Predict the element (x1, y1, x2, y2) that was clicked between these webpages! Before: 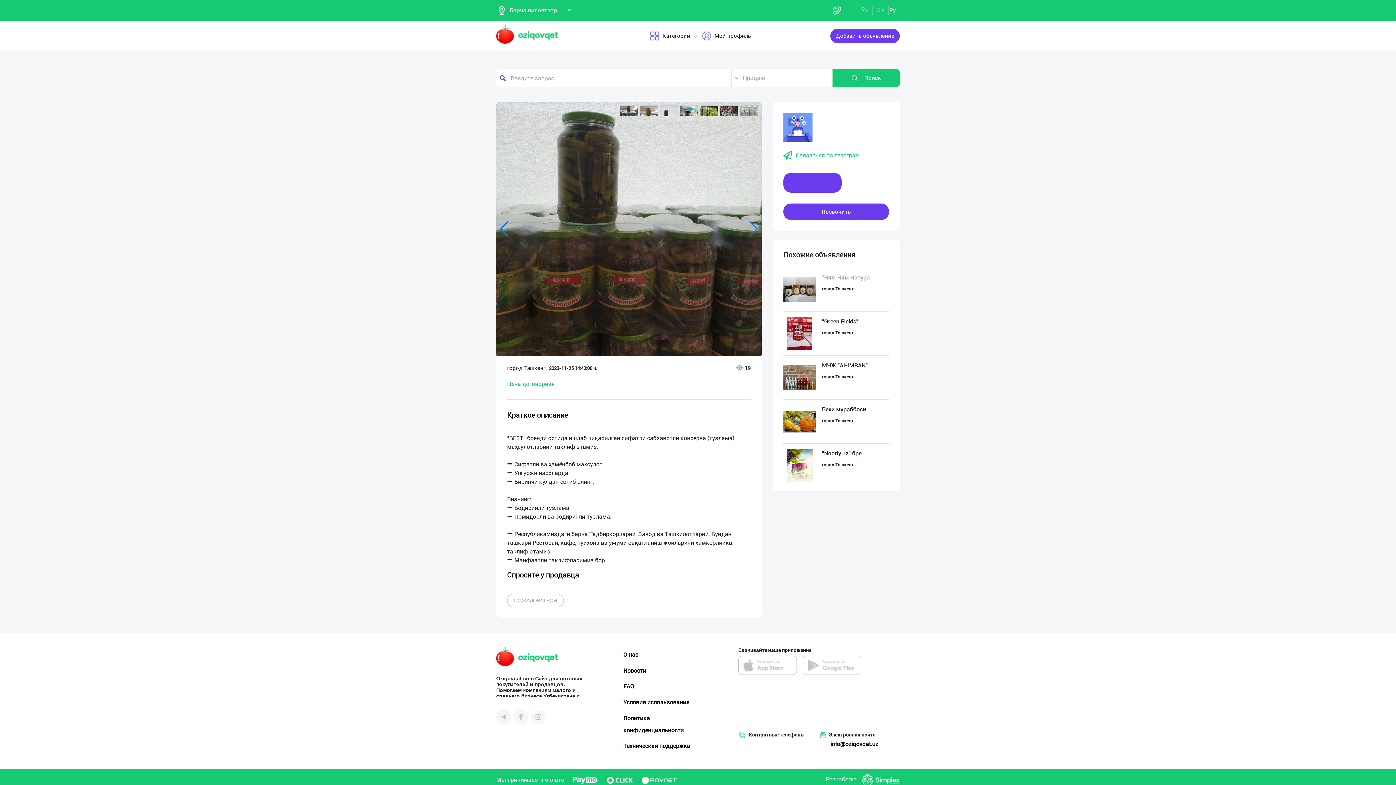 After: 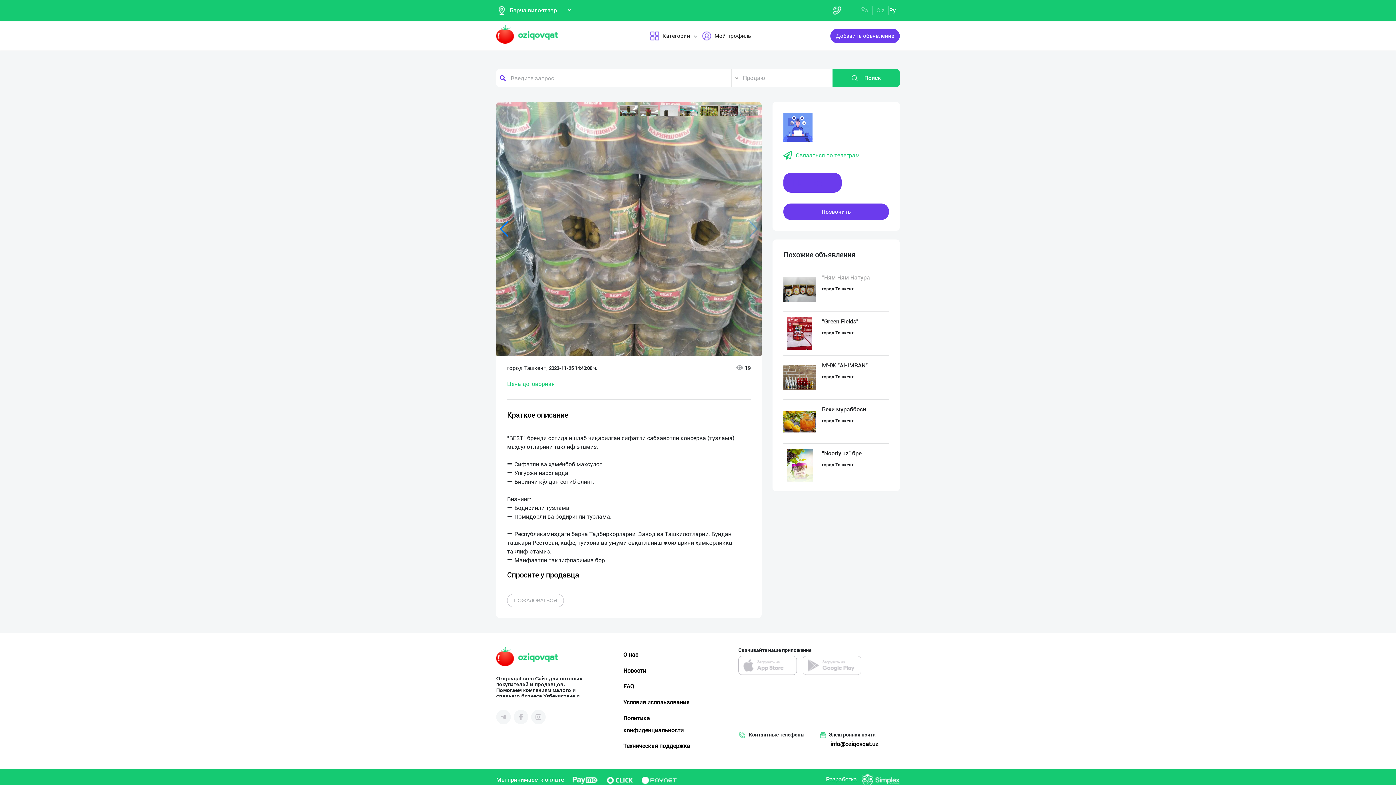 Action: bbox: (862, 776, 900, 782)